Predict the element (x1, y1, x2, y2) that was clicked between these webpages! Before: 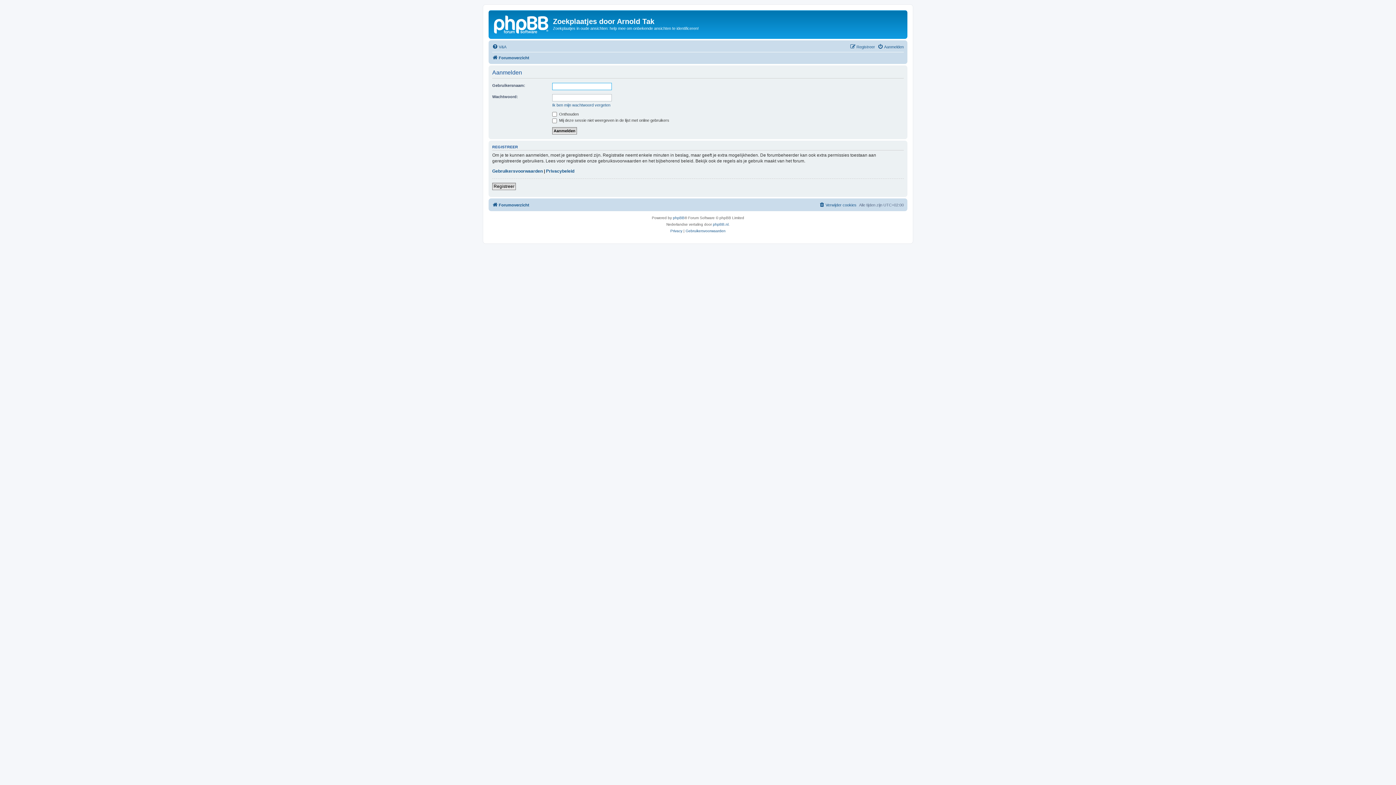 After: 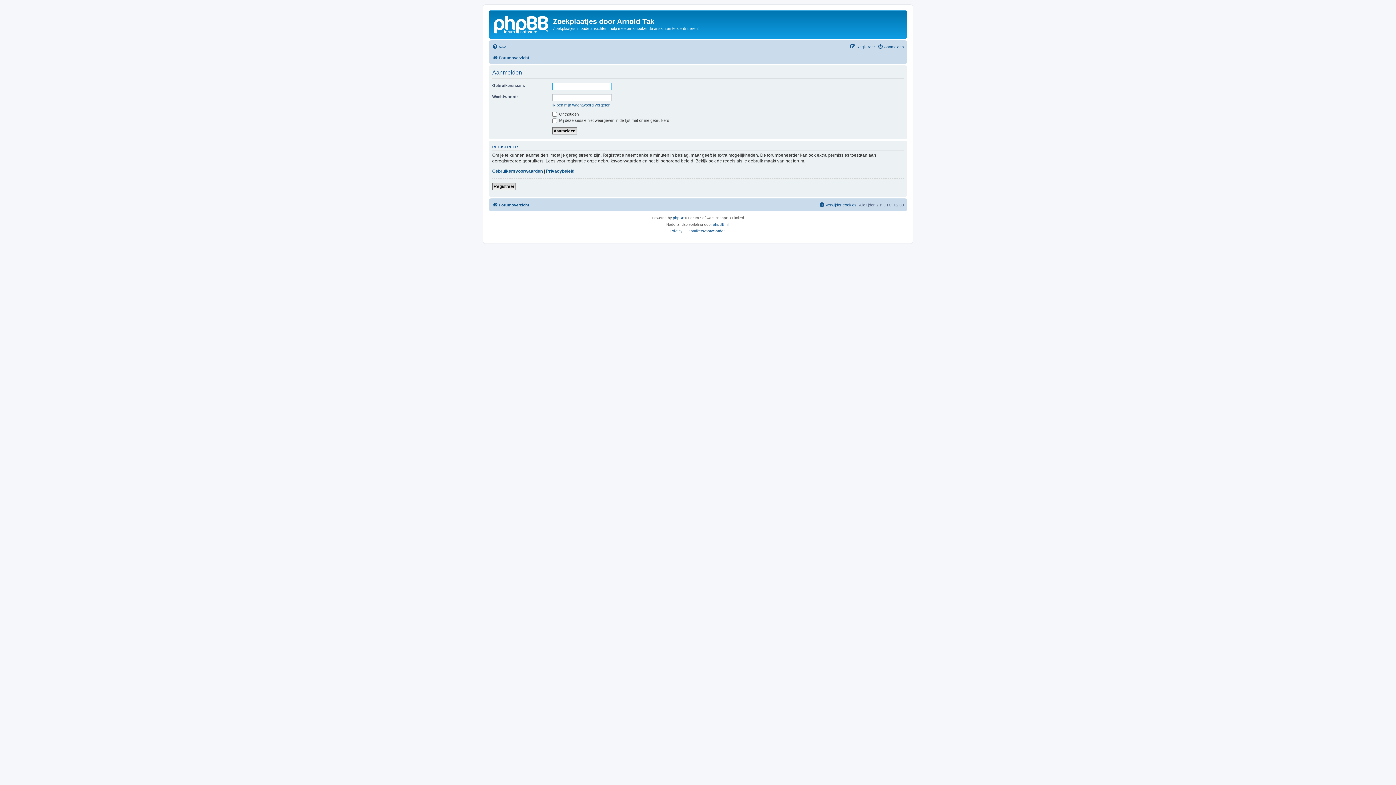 Action: label: Aanmelden bbox: (877, 42, 904, 51)